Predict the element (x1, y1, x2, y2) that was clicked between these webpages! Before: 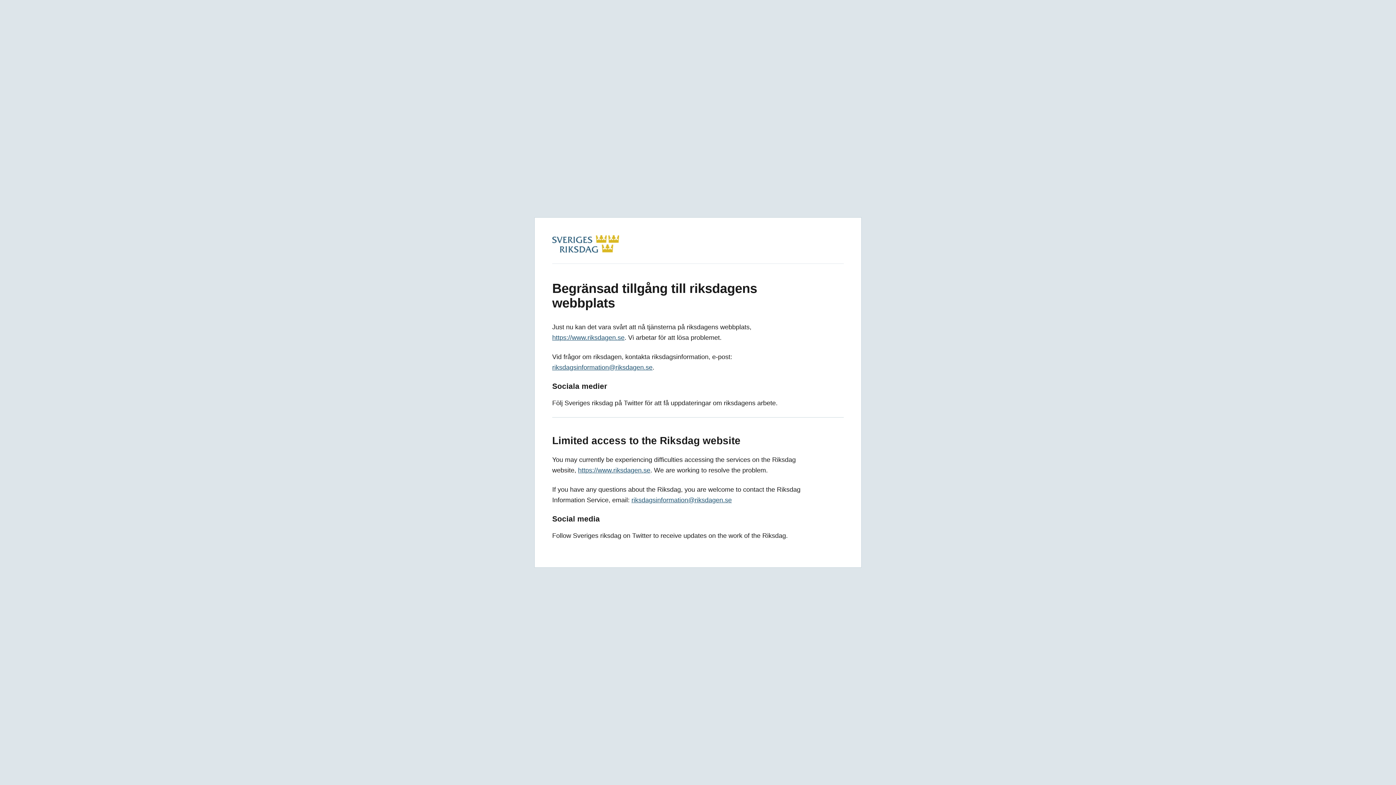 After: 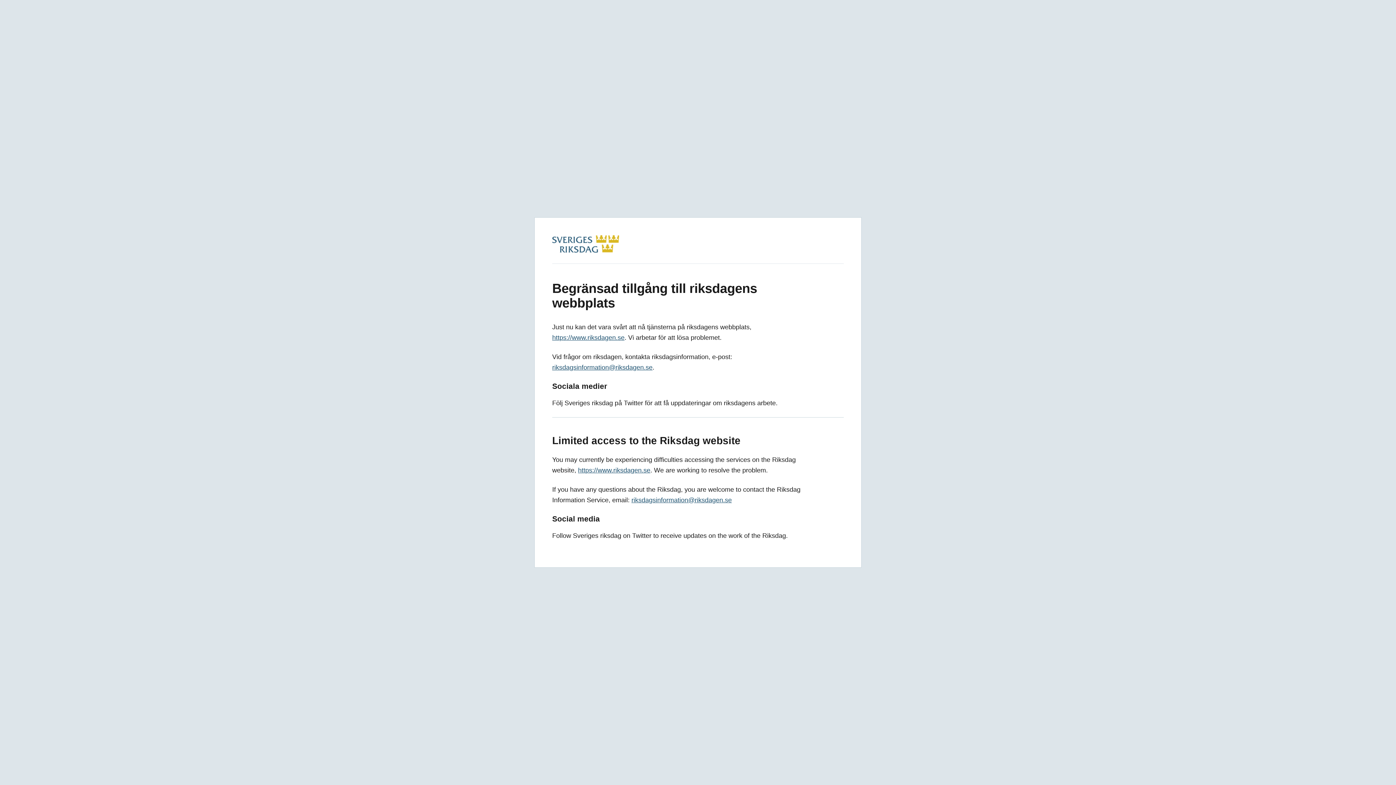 Action: bbox: (552, 246, 619, 254)